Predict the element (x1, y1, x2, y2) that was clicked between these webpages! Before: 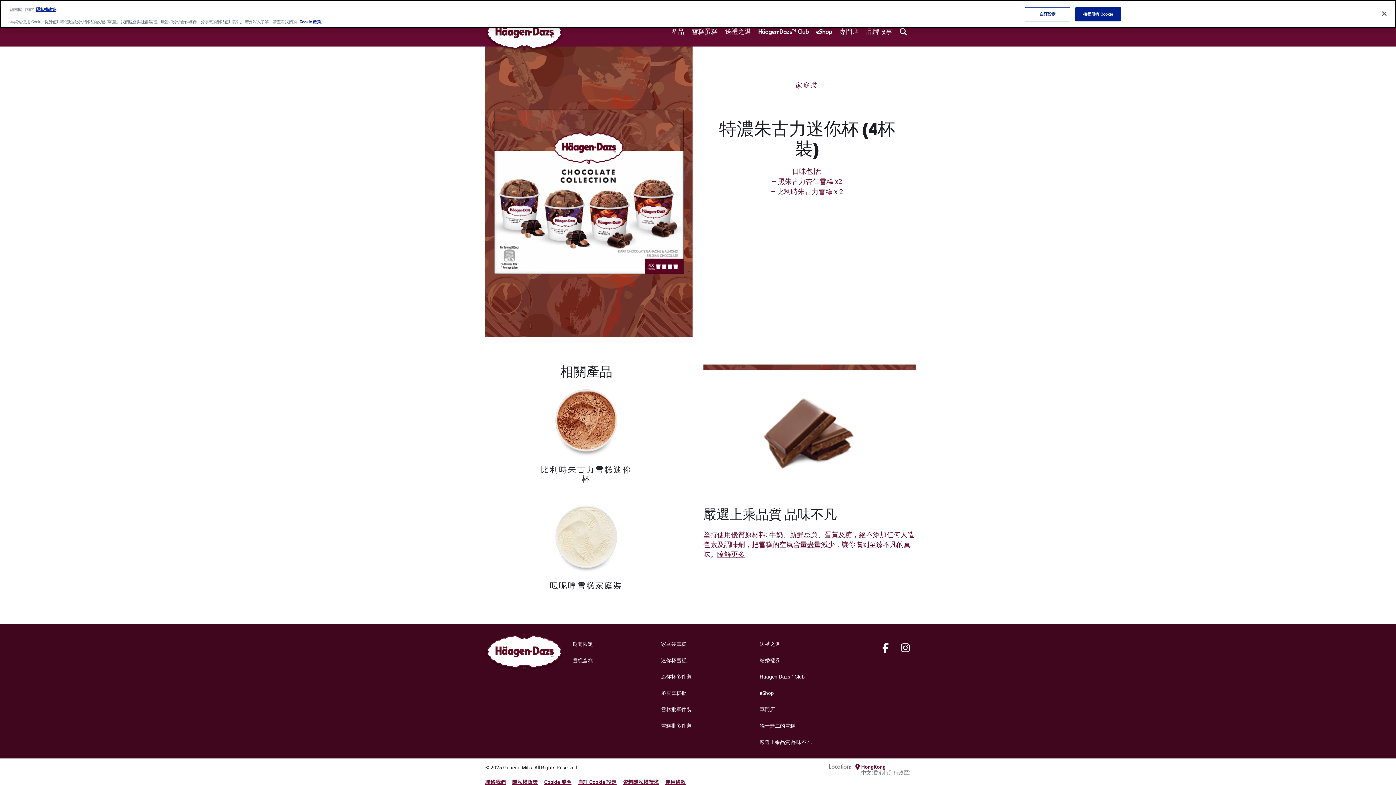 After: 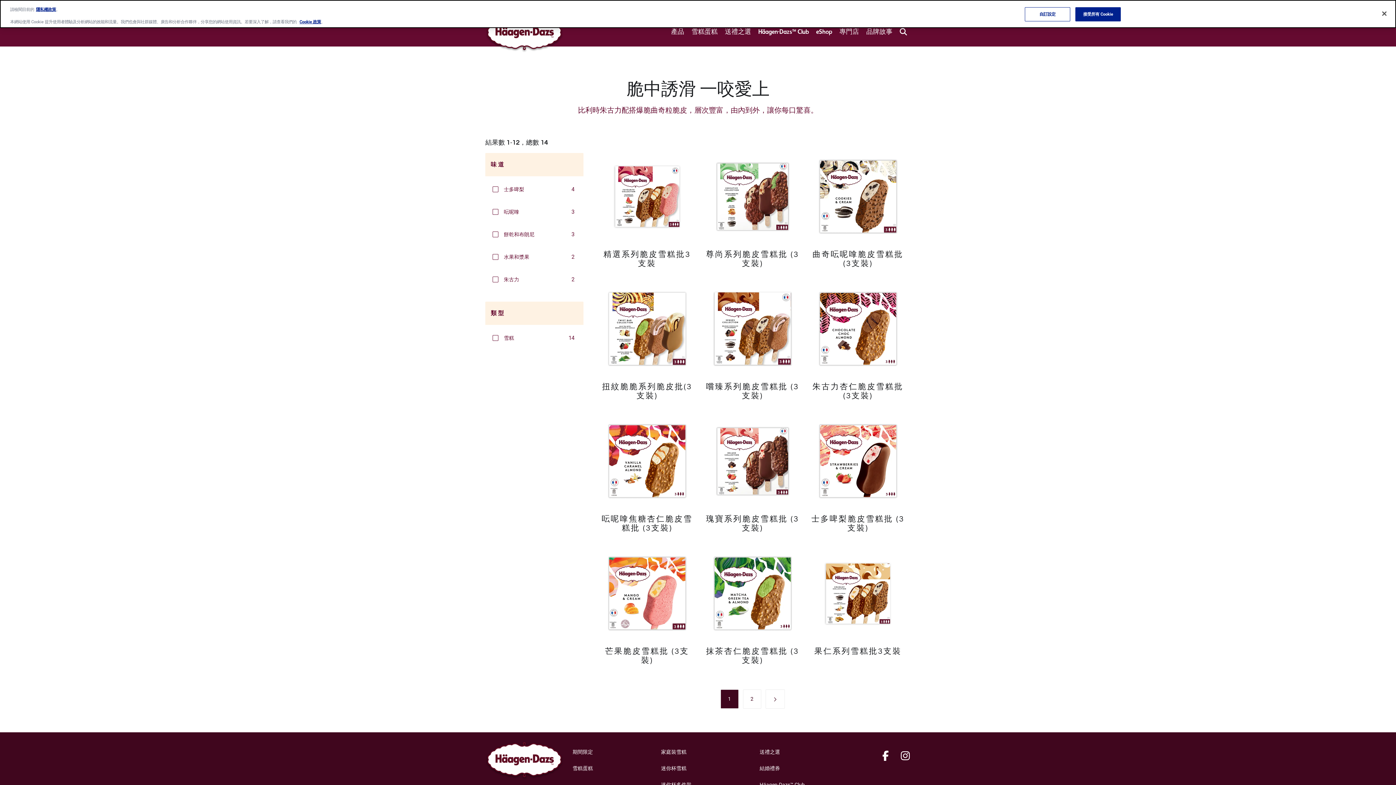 Action: bbox: (661, 723, 691, 729) label: 雪糕批多件裝